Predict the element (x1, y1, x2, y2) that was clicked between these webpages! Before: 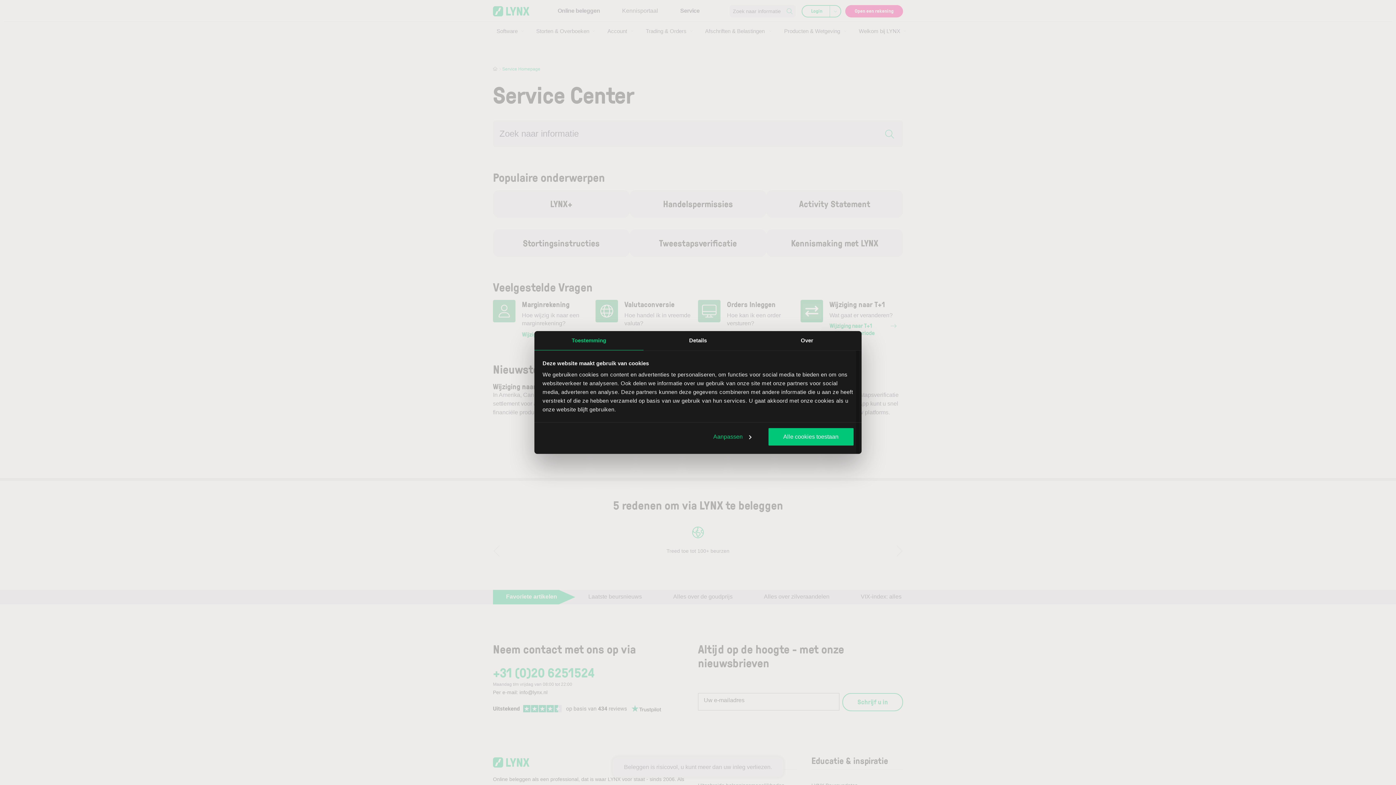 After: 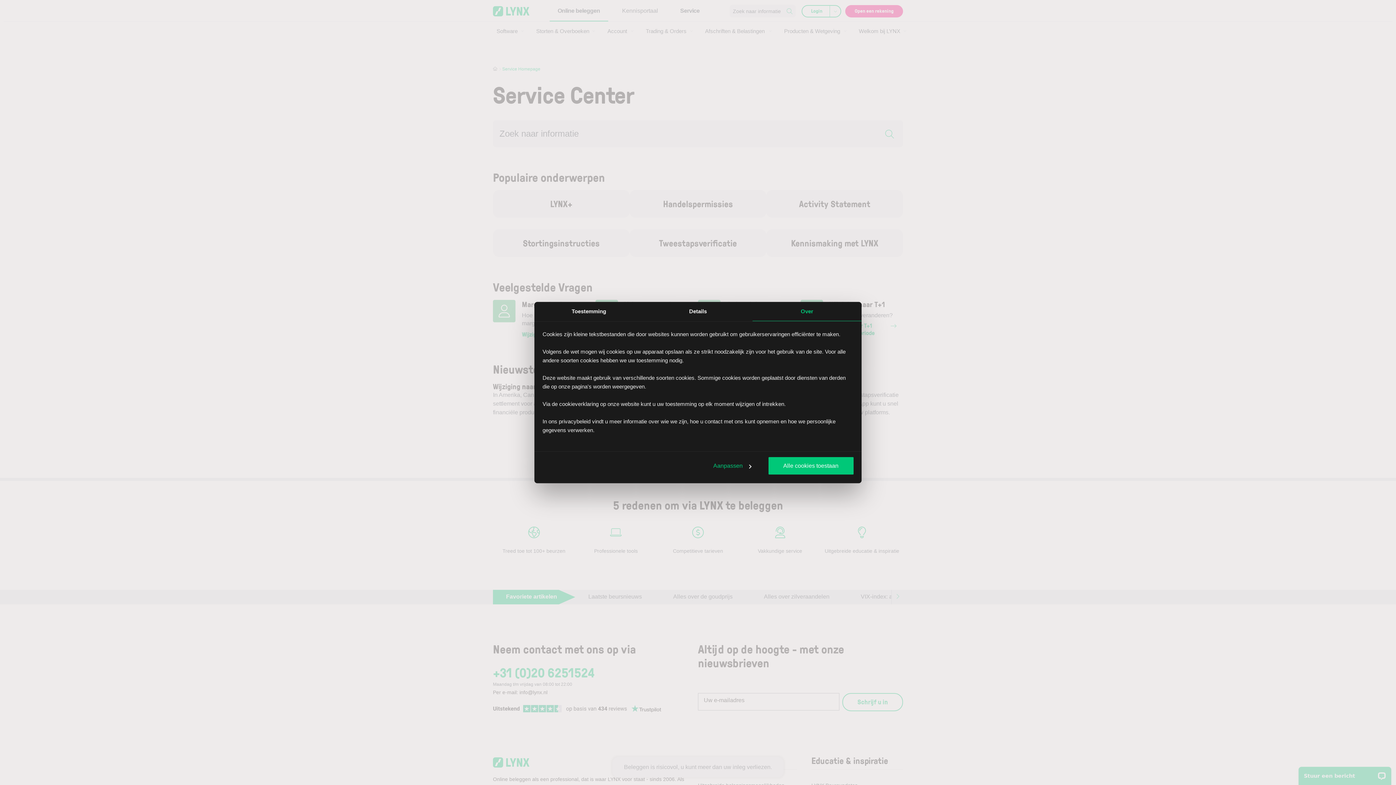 Action: bbox: (752, 331, 861, 350) label: Over